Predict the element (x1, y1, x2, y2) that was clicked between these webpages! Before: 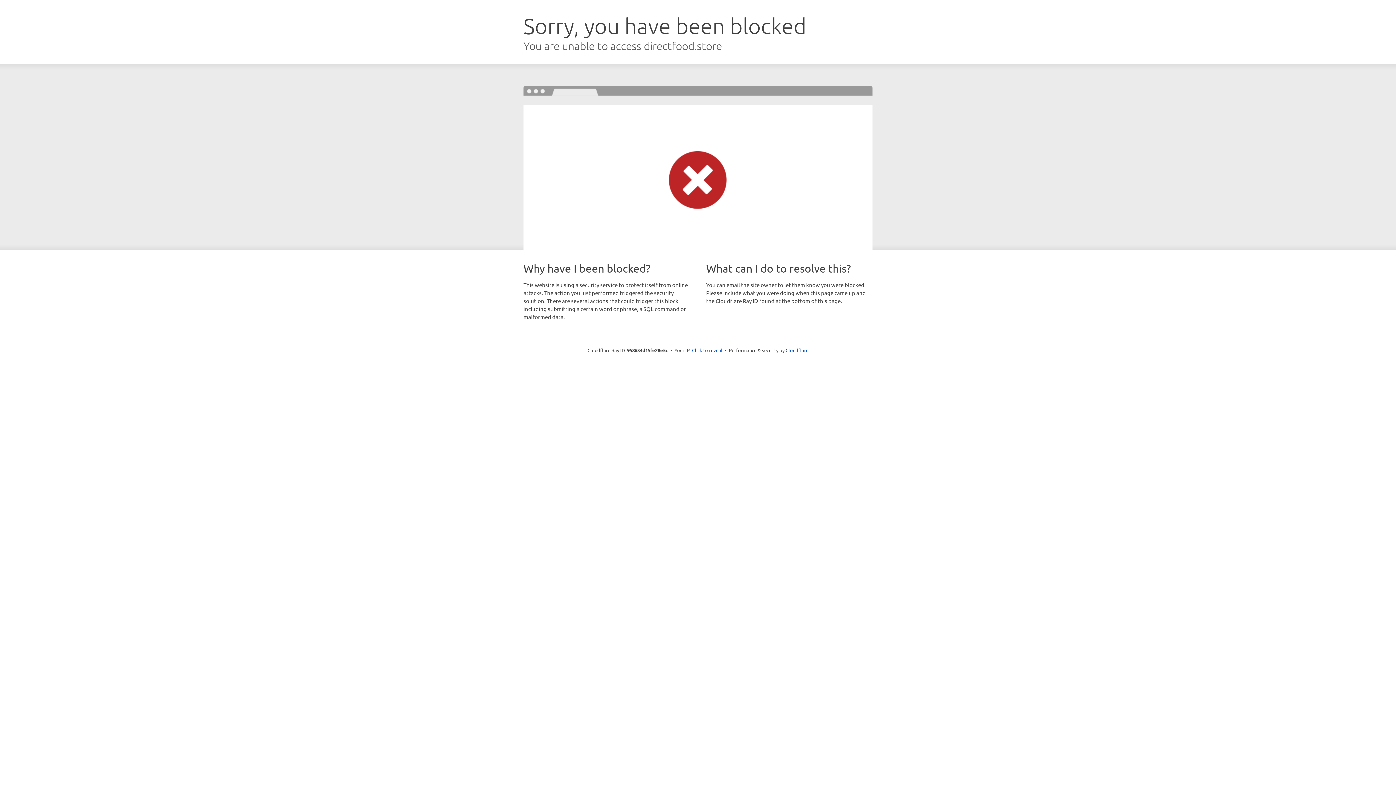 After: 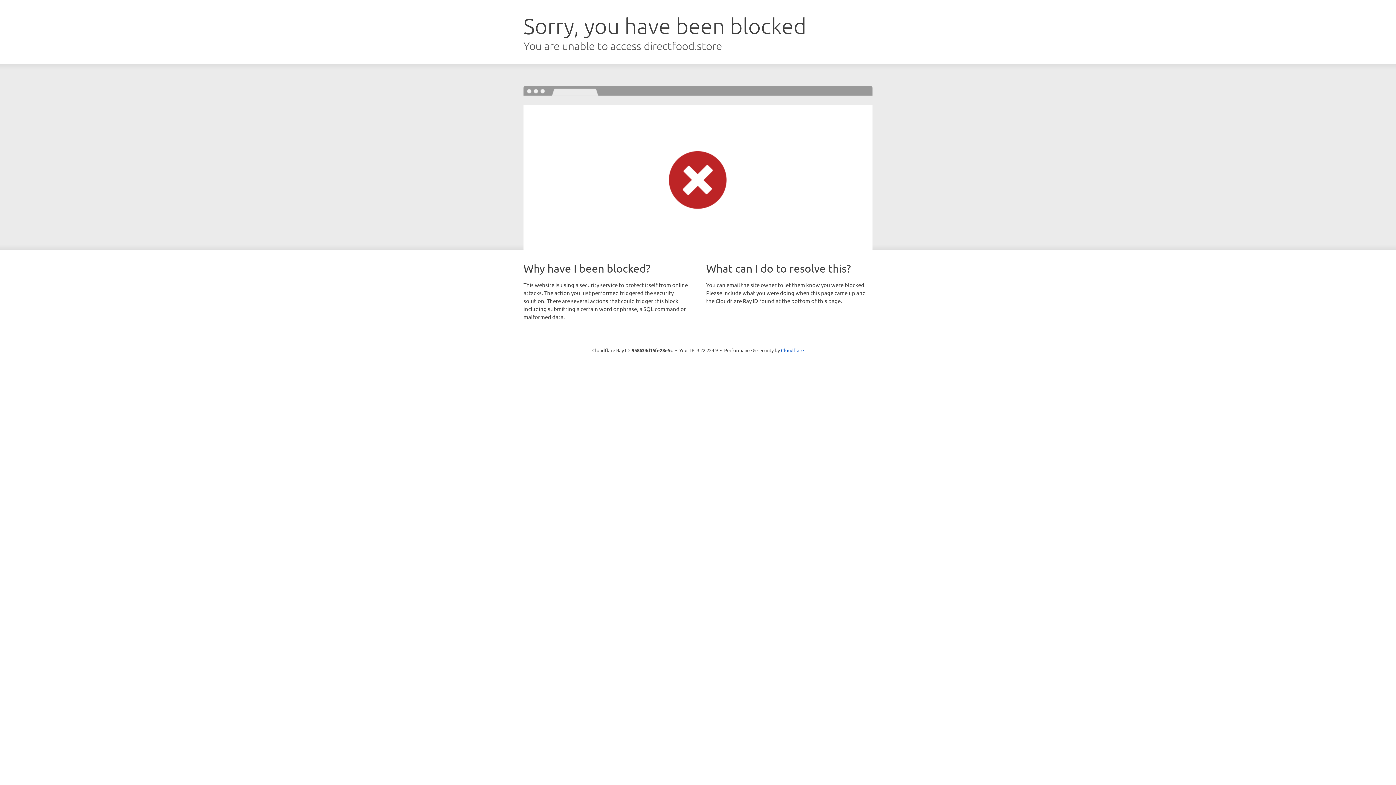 Action: label: Click to reveal bbox: (692, 346, 722, 353)